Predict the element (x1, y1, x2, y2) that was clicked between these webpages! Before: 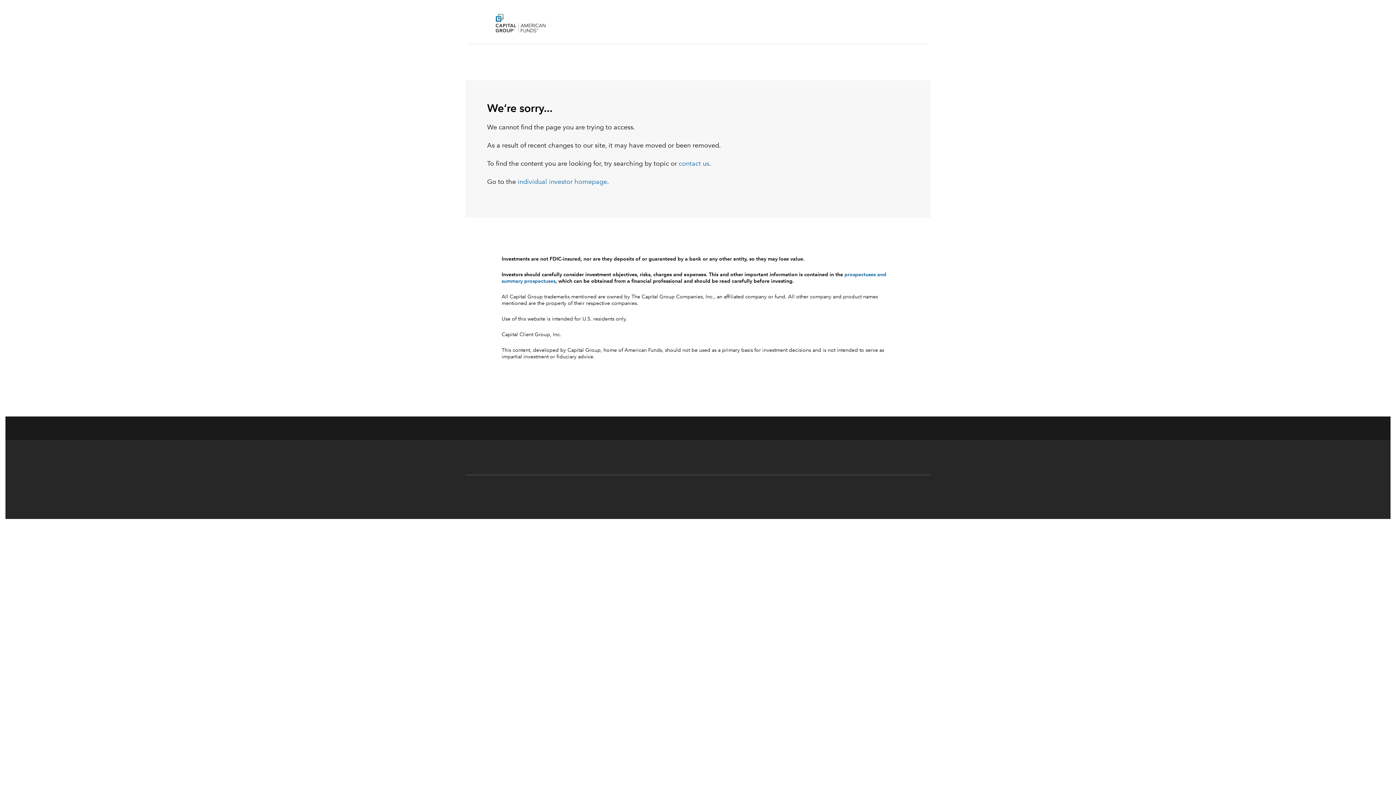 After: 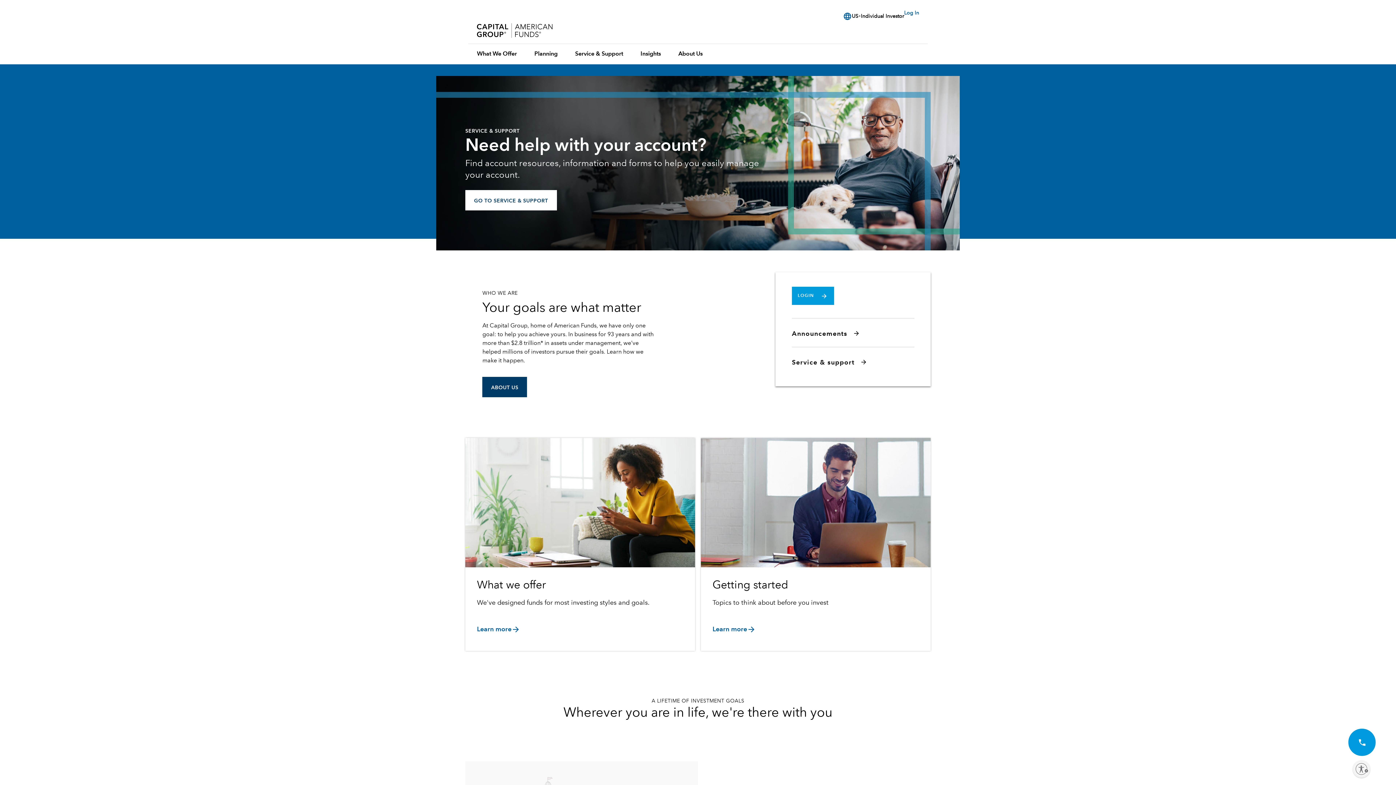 Action: bbox: (517, 178, 607, 185) label: individual investor homepage